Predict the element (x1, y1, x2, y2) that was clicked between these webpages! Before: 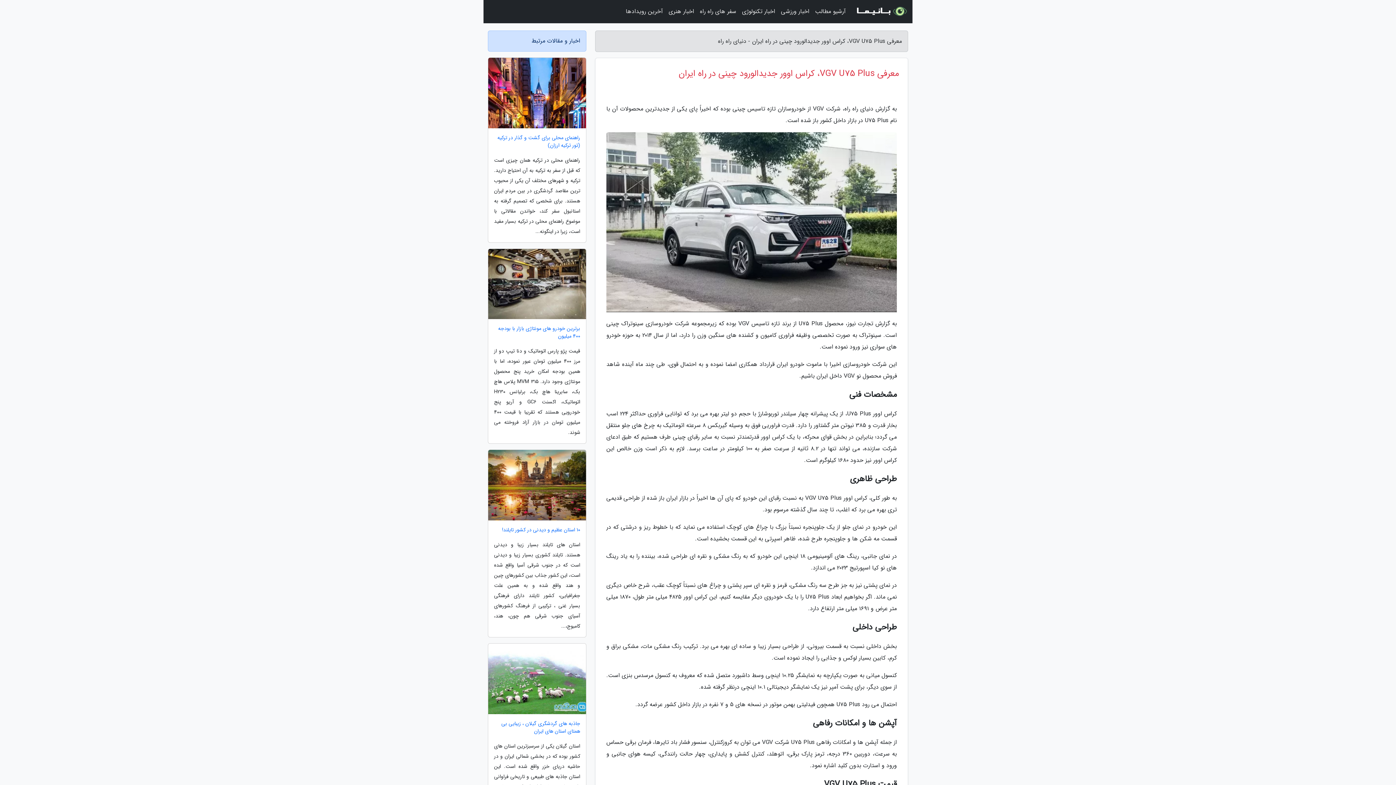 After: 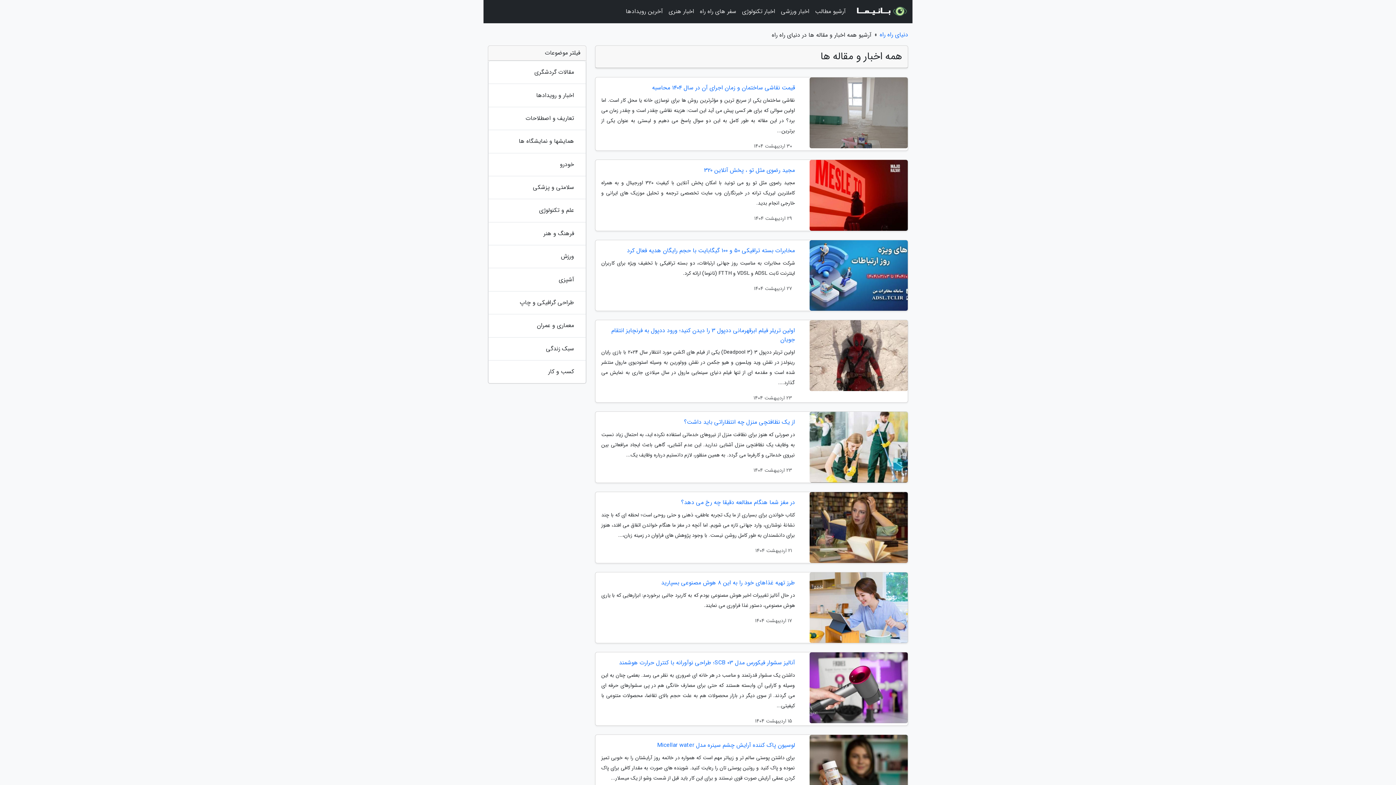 Action: label: آرشیو مطالب bbox: (812, 3, 848, 20)